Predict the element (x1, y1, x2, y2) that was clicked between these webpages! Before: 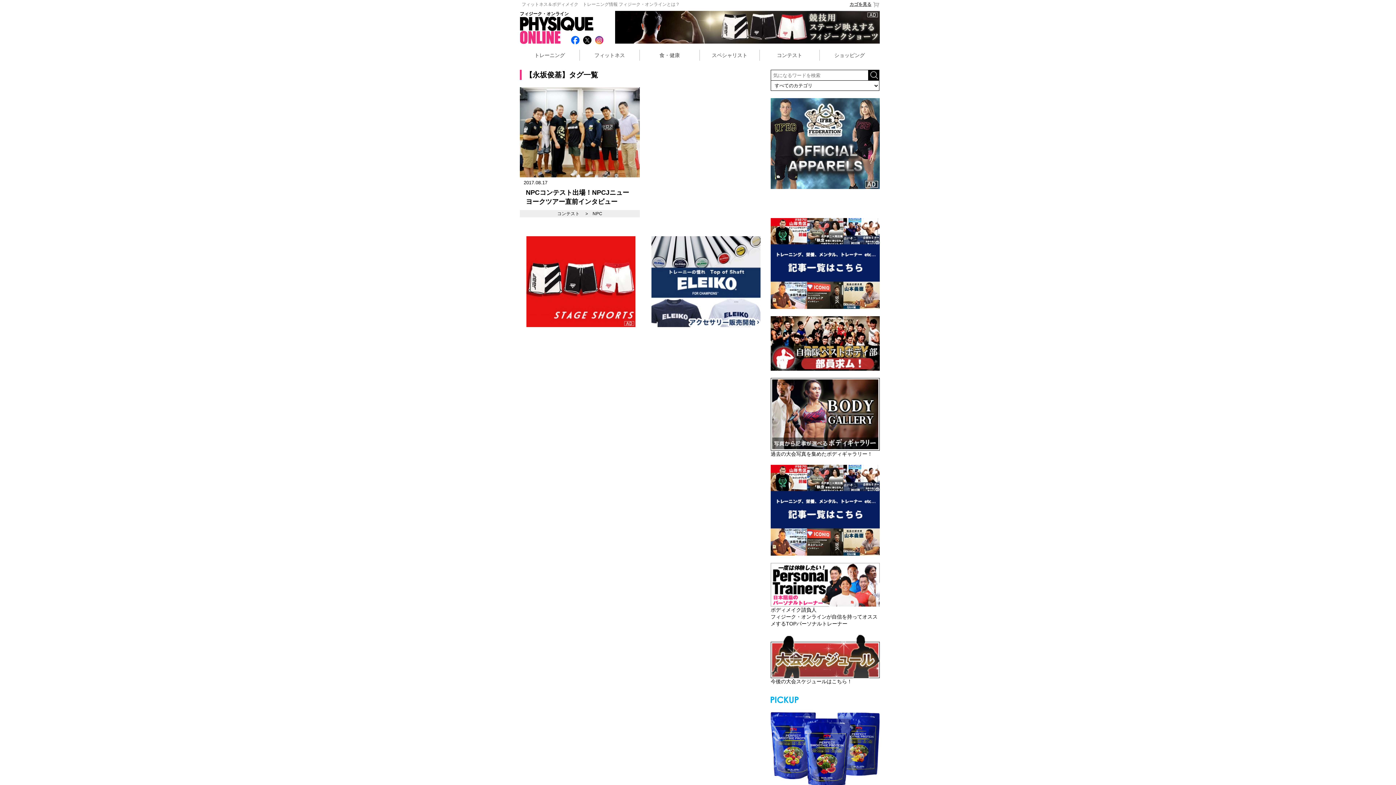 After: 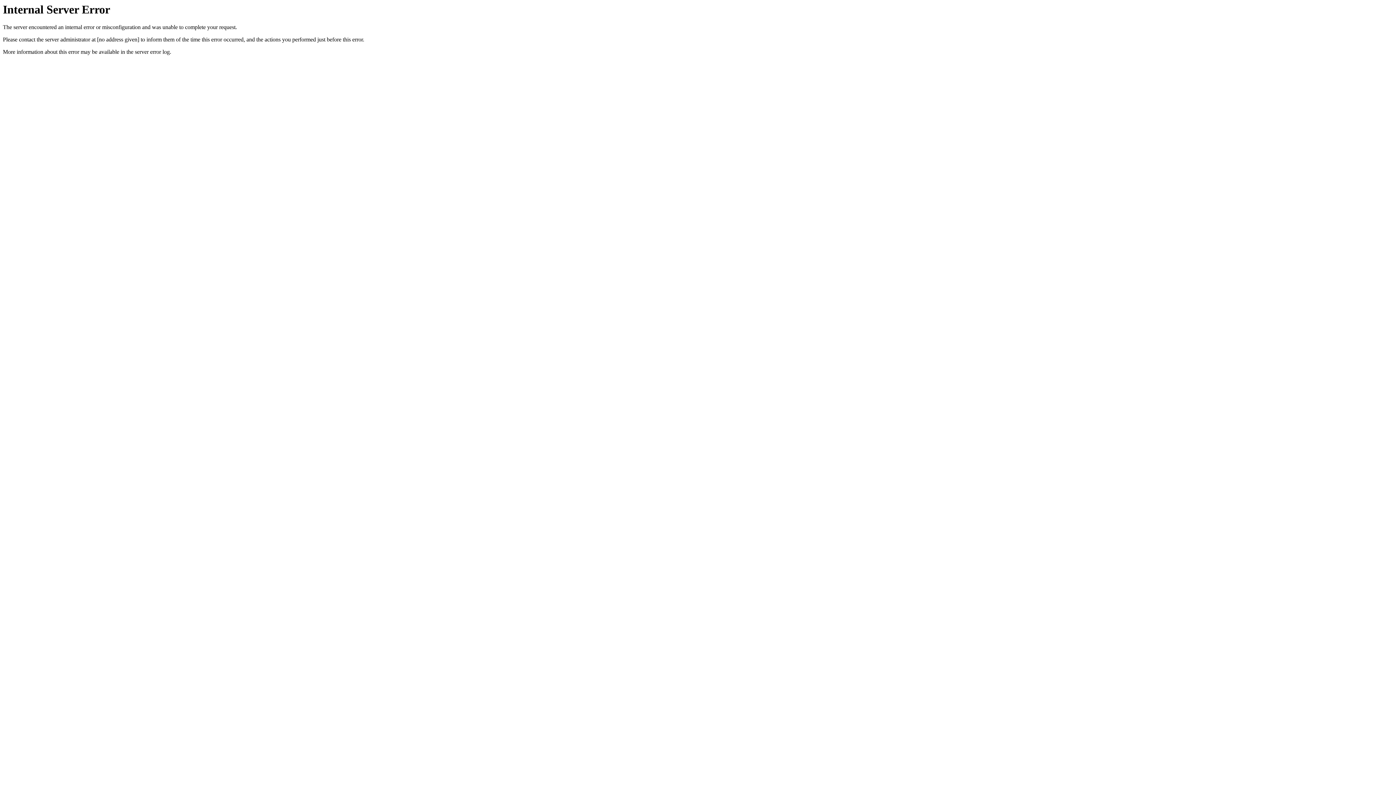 Action: bbox: (770, 707, 880, 791) label: パーフェクト・スムージープロテイン1.6kg 各テイスト